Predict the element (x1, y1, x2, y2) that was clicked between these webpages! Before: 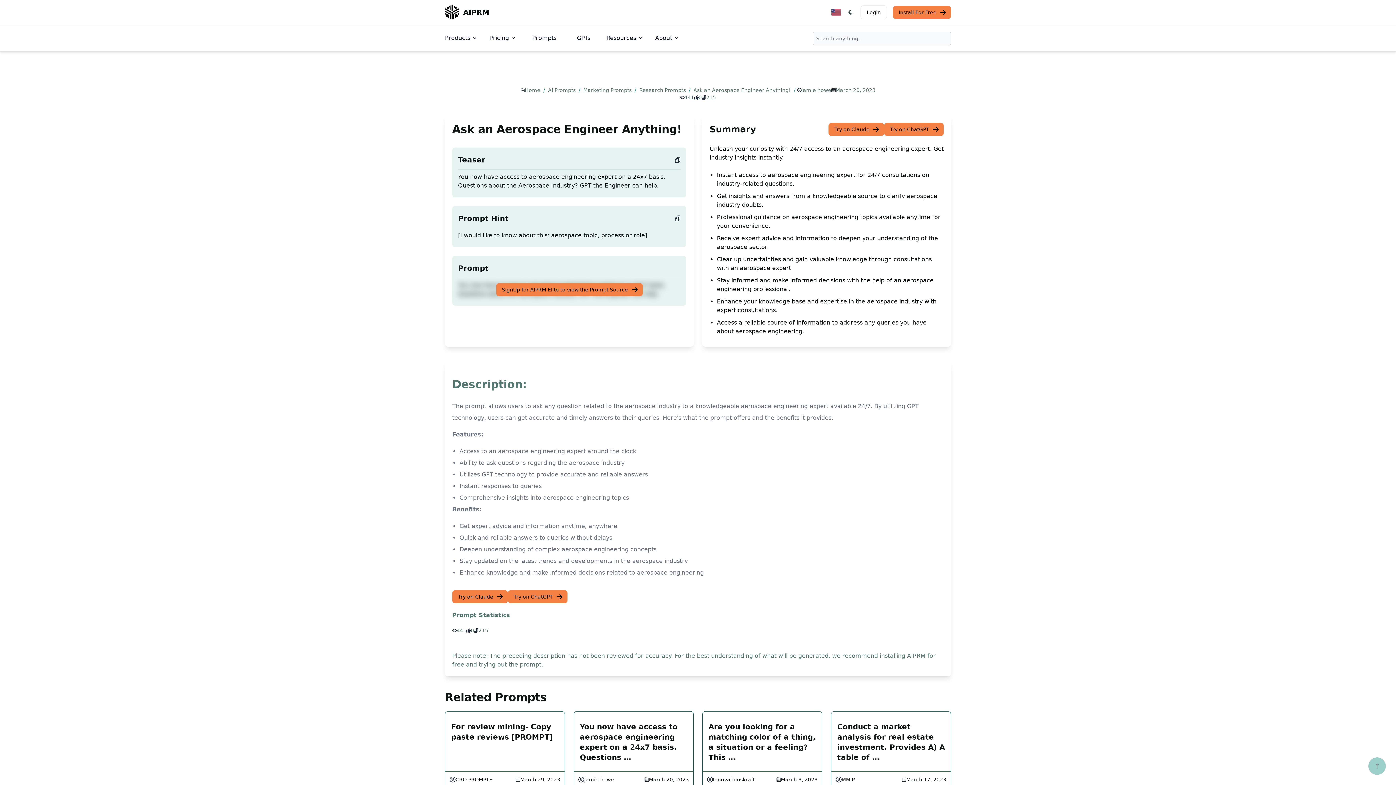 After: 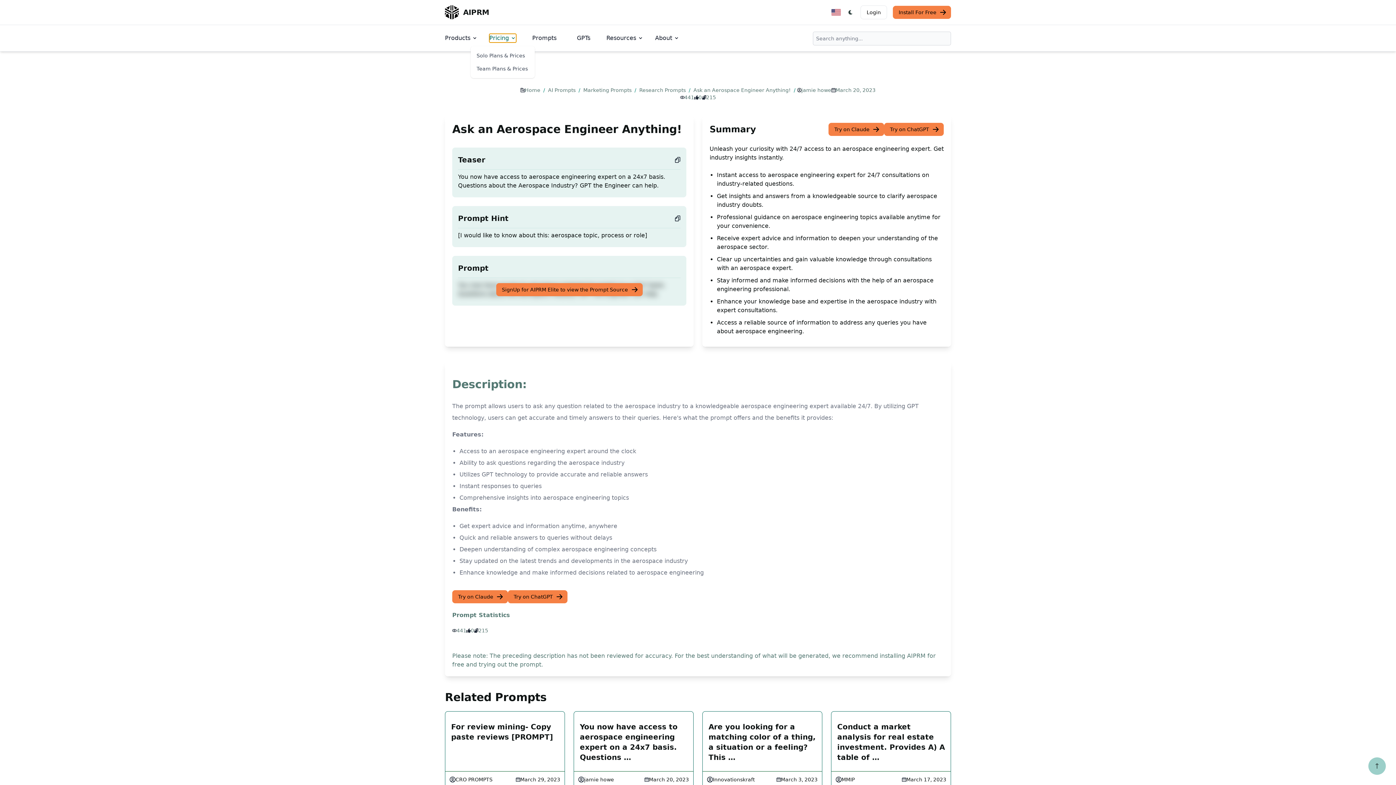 Action: bbox: (489, 33, 516, 42) label: Pricing